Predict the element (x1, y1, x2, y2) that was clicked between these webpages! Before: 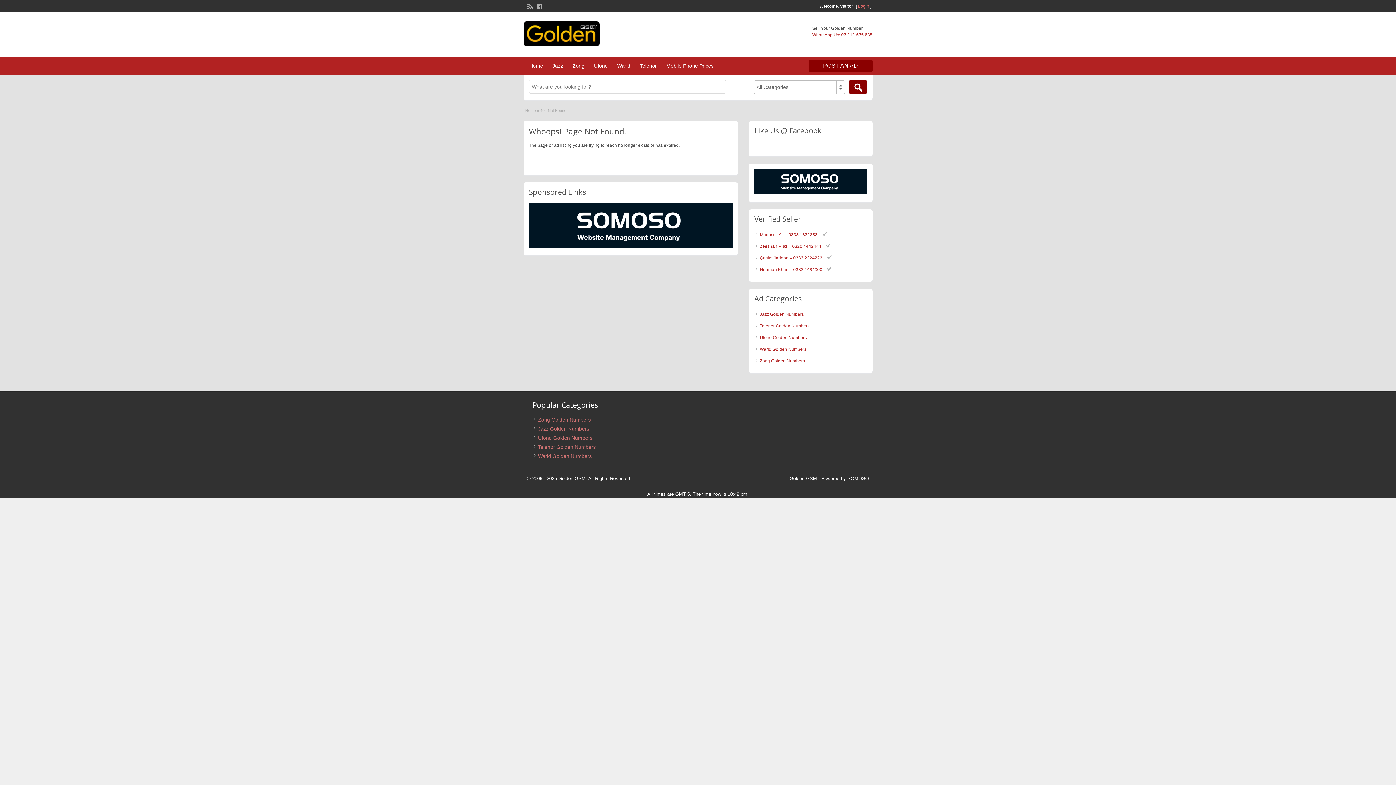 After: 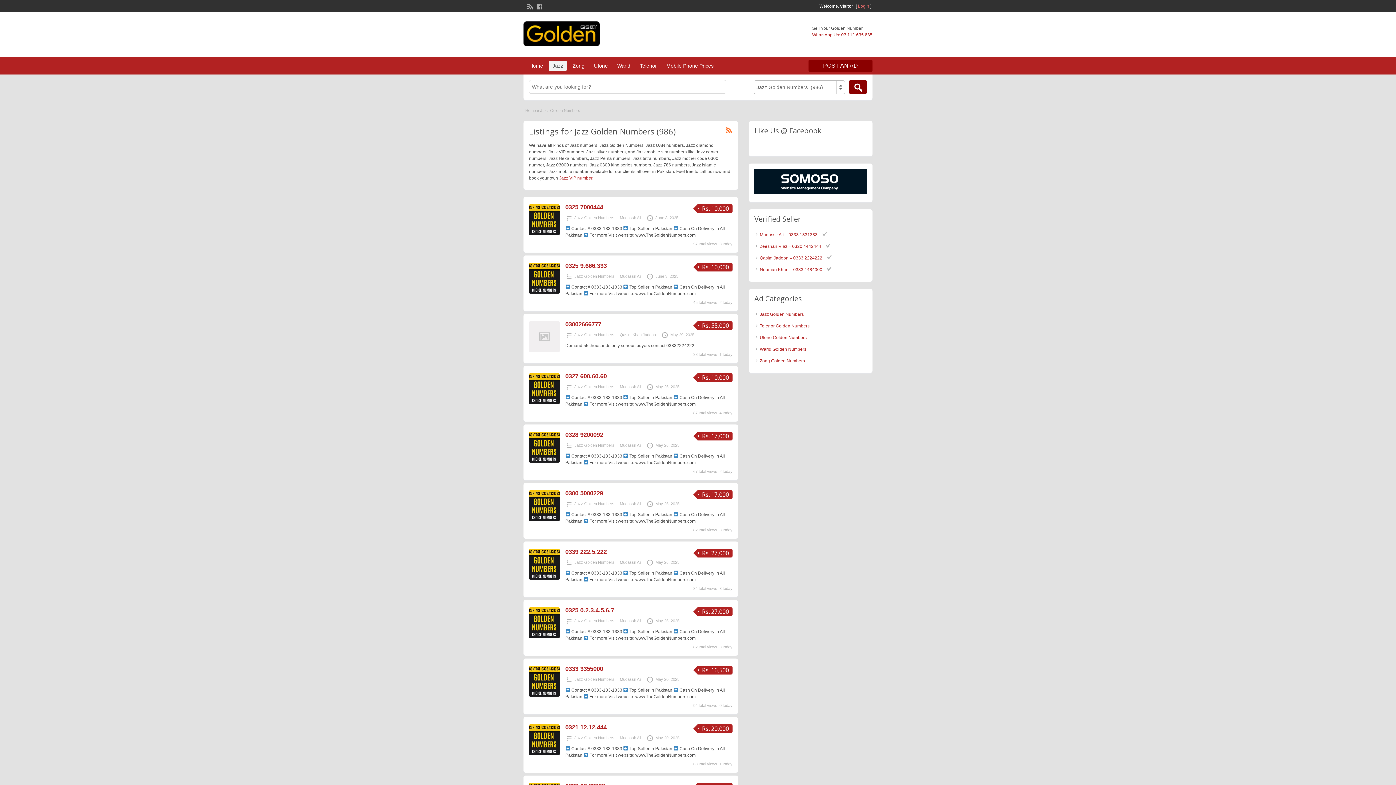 Action: bbox: (549, 60, 566, 70) label: Jazz